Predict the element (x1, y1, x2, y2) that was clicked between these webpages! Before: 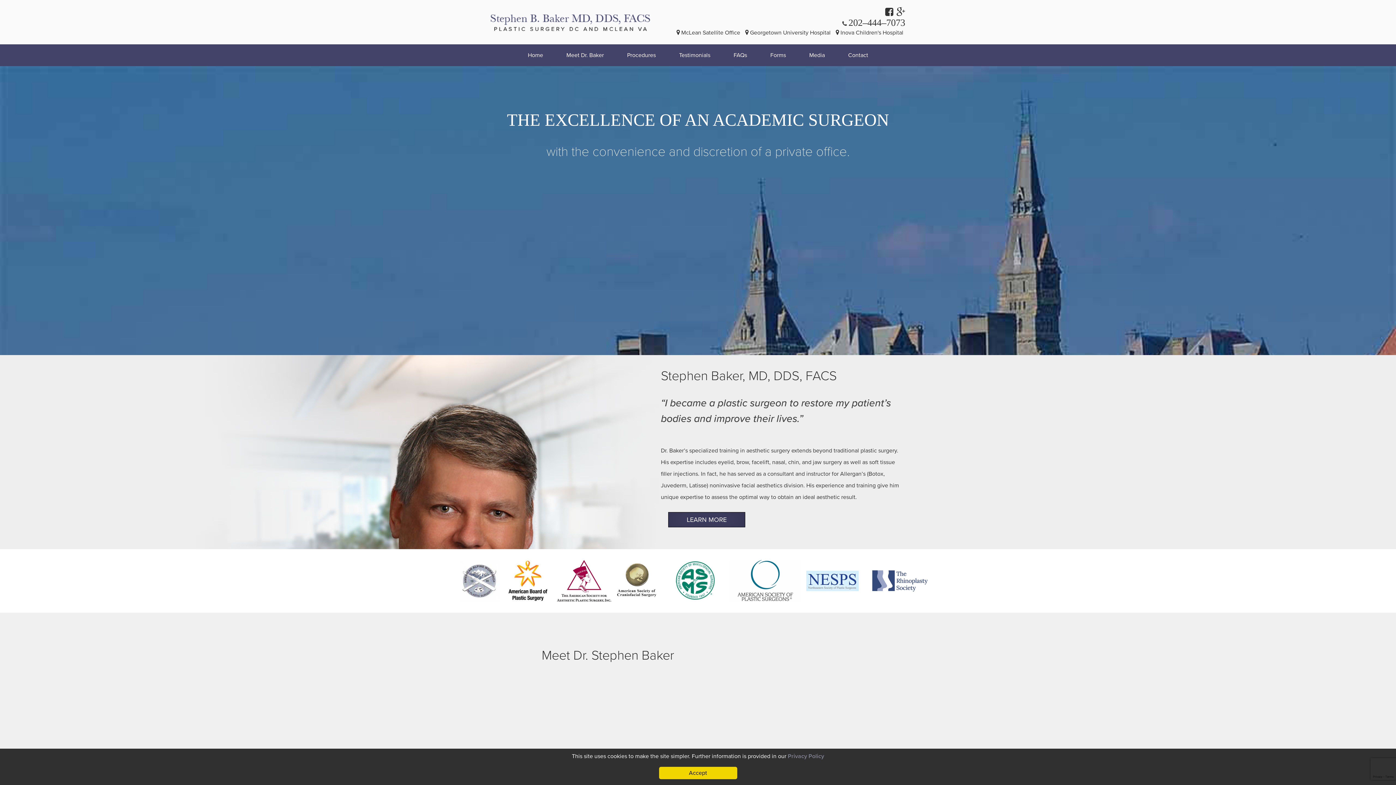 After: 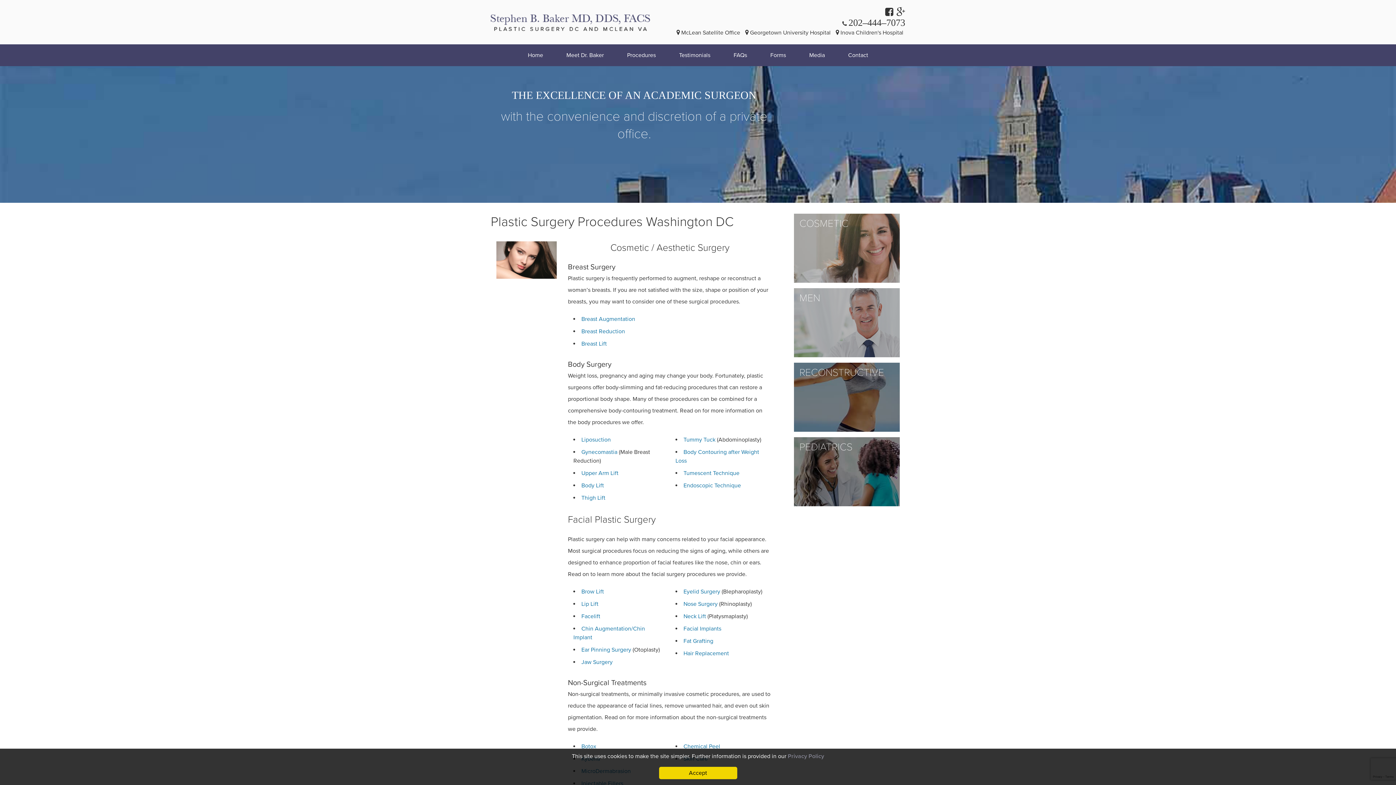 Action: bbox: (616, 44, 666, 66) label: Procedures